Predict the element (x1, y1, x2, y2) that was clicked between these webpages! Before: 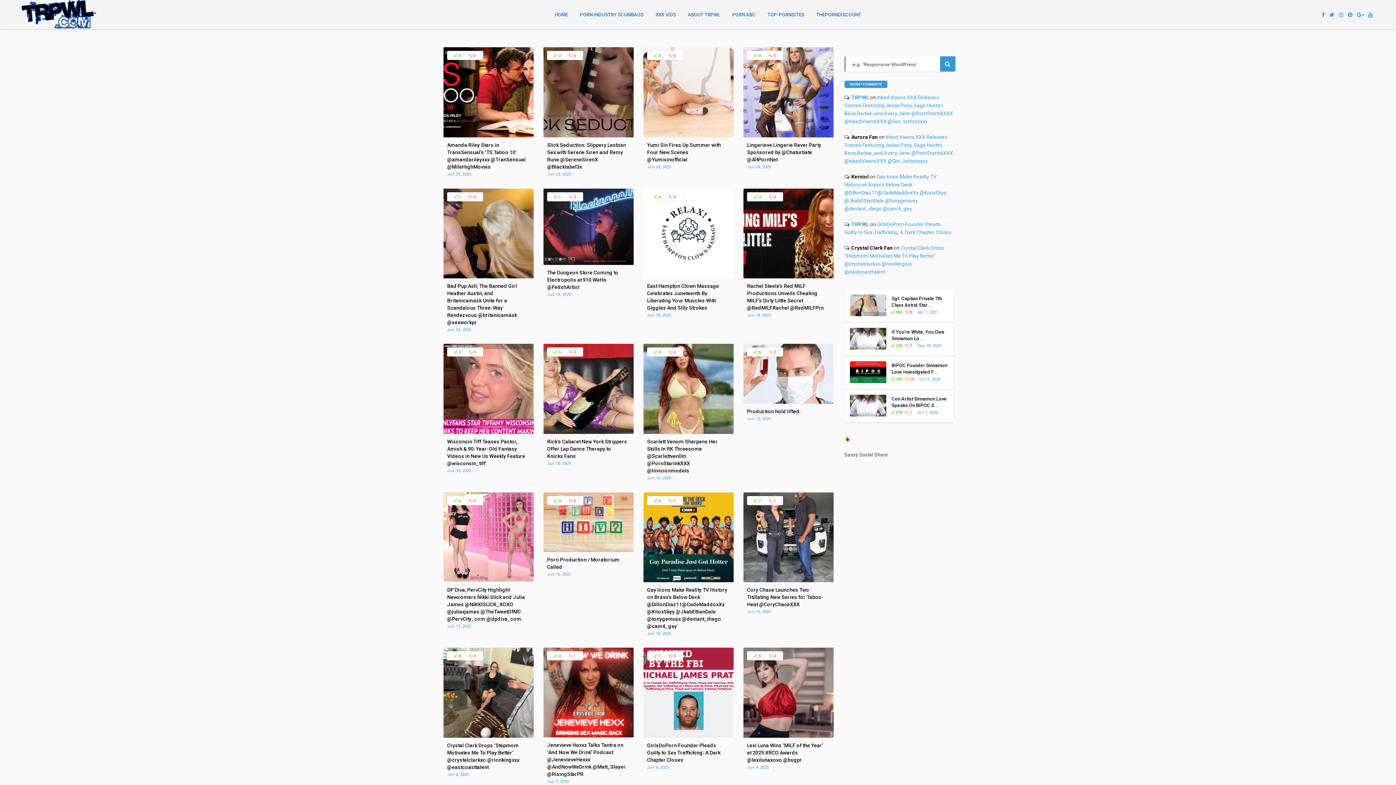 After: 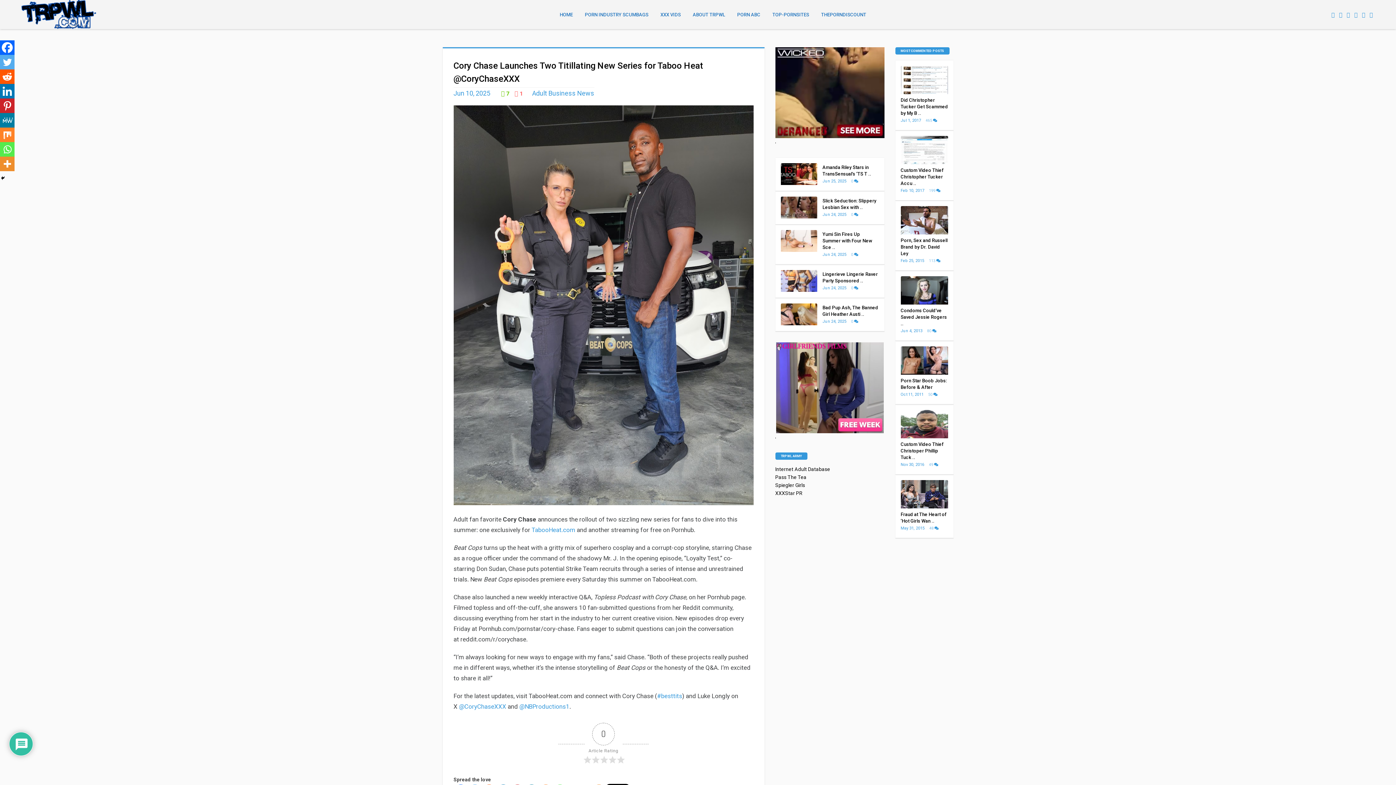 Action: bbox: (743, 577, 833, 583)